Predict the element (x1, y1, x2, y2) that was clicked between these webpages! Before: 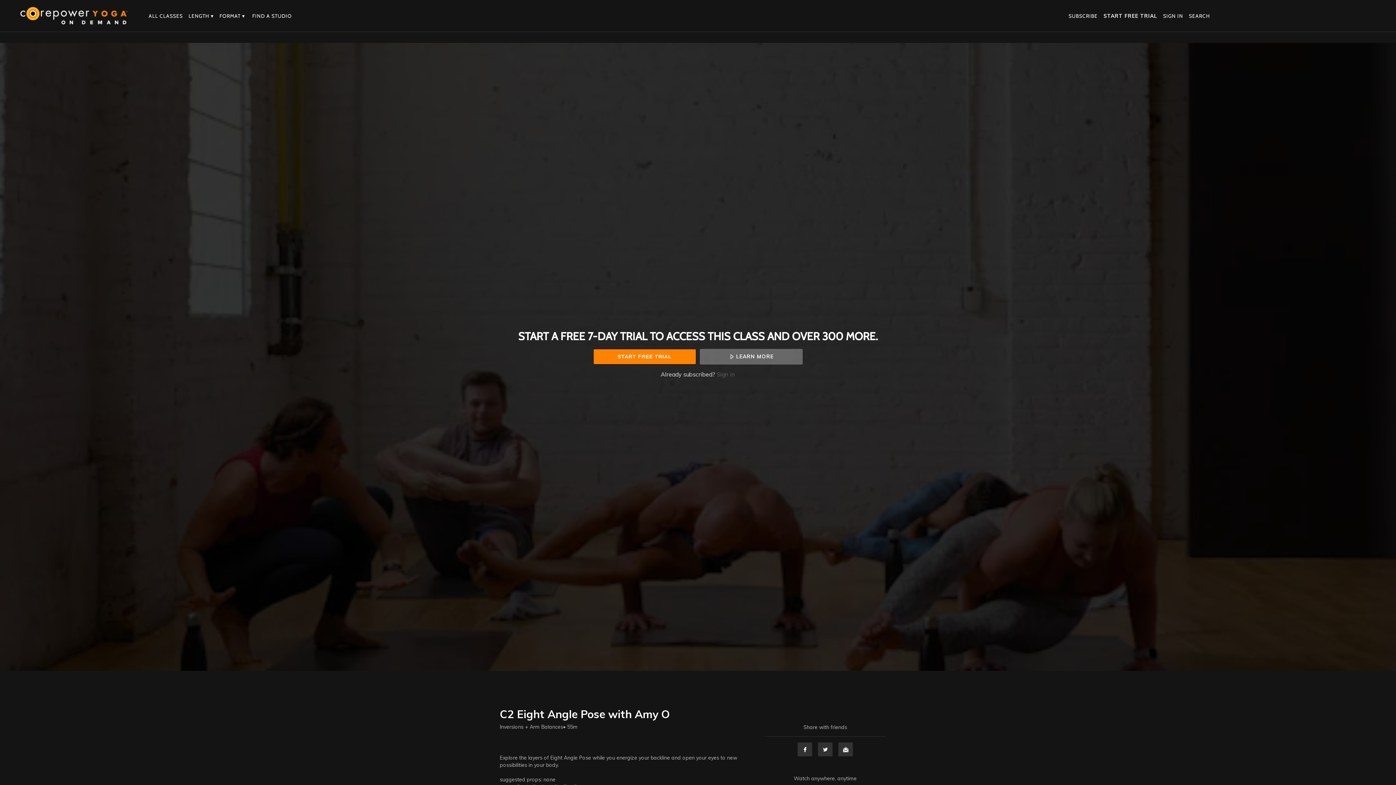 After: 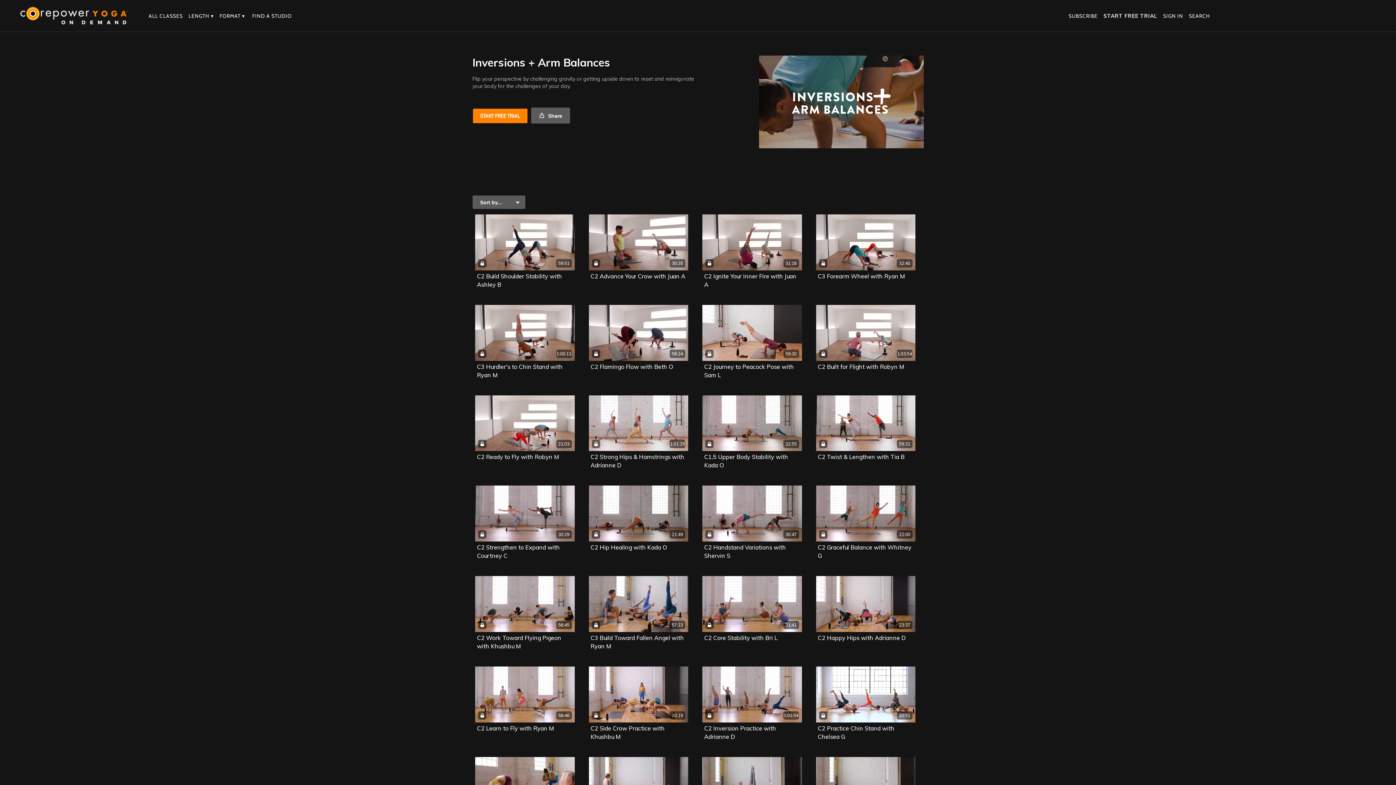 Action: bbox: (500, 723, 563, 730) label: Inversions + Arm Balances